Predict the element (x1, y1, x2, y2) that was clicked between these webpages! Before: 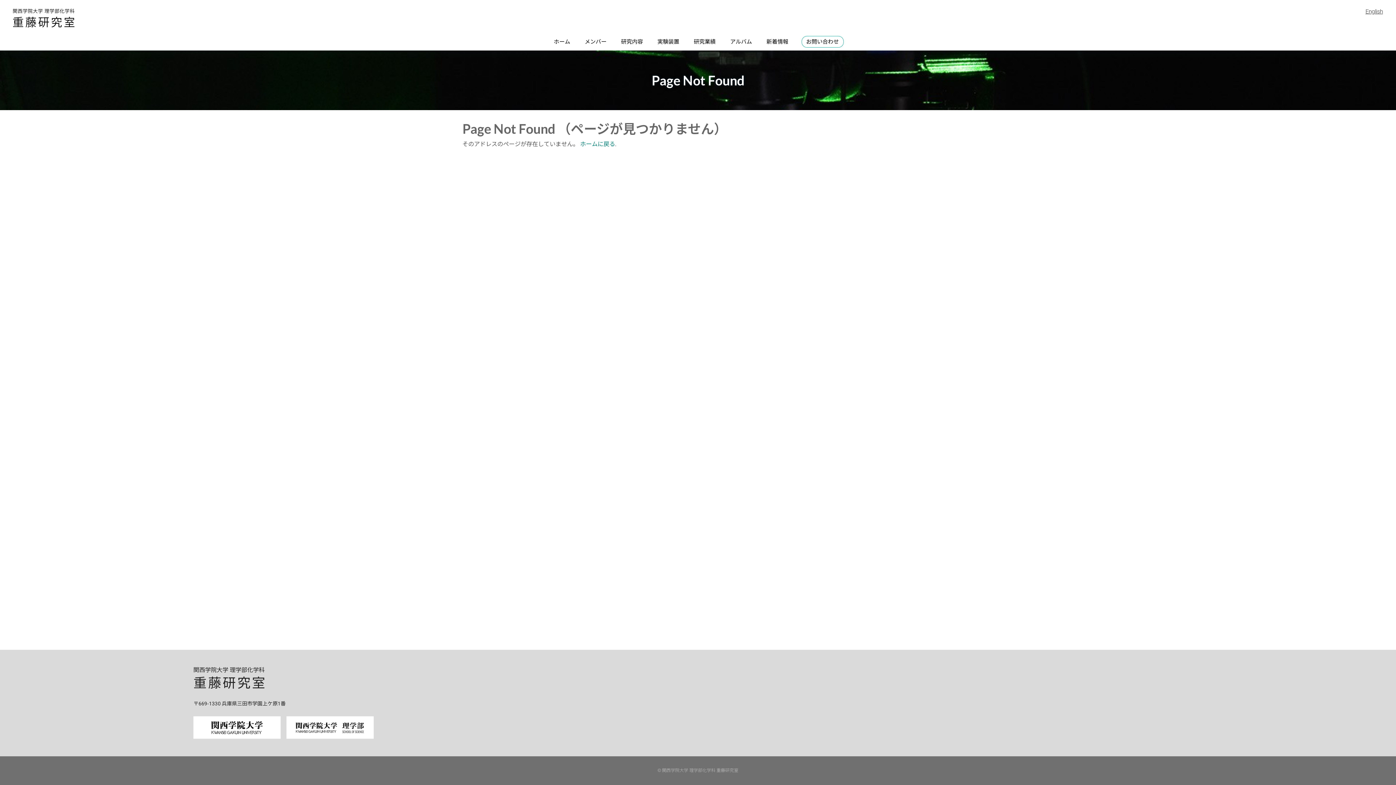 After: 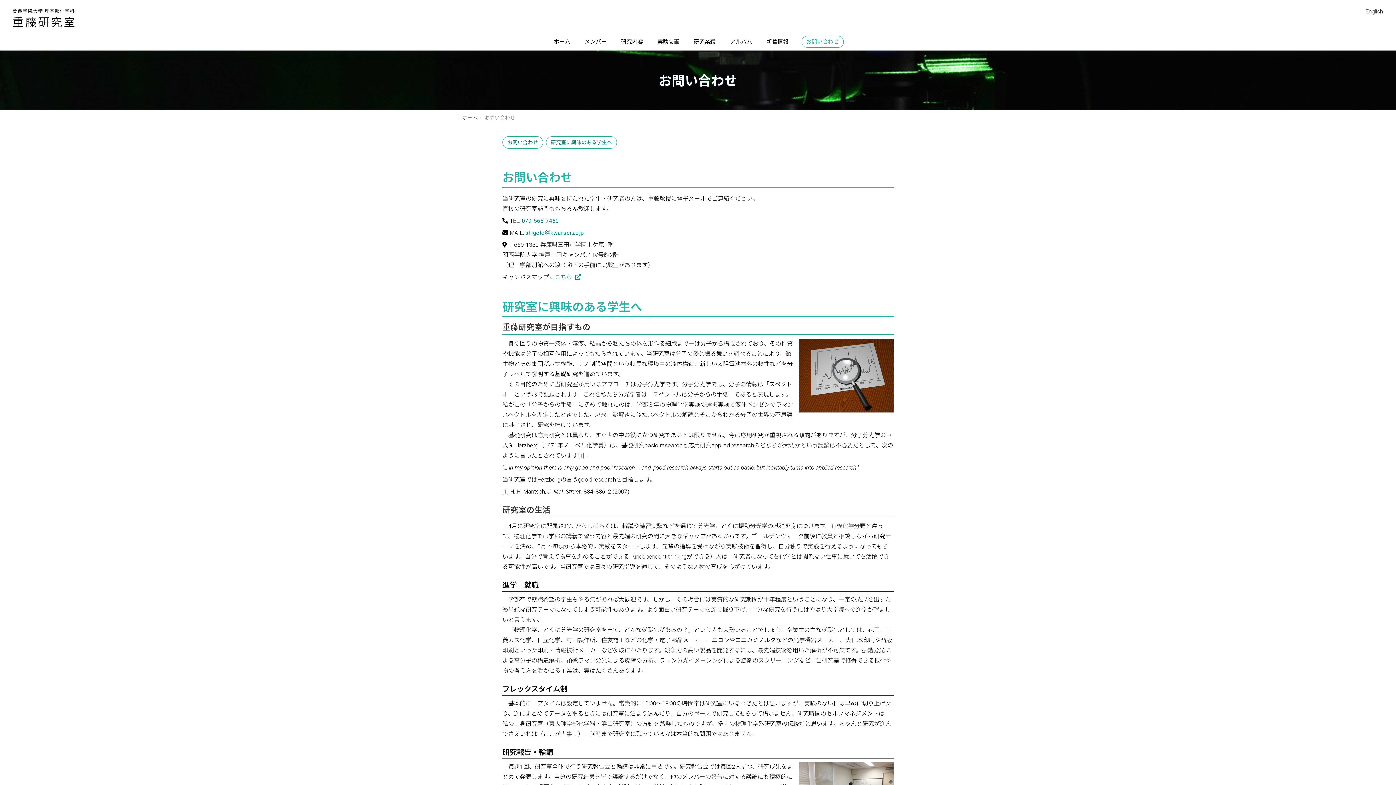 Action: bbox: (801, 35, 843, 47) label: お問い合わせ